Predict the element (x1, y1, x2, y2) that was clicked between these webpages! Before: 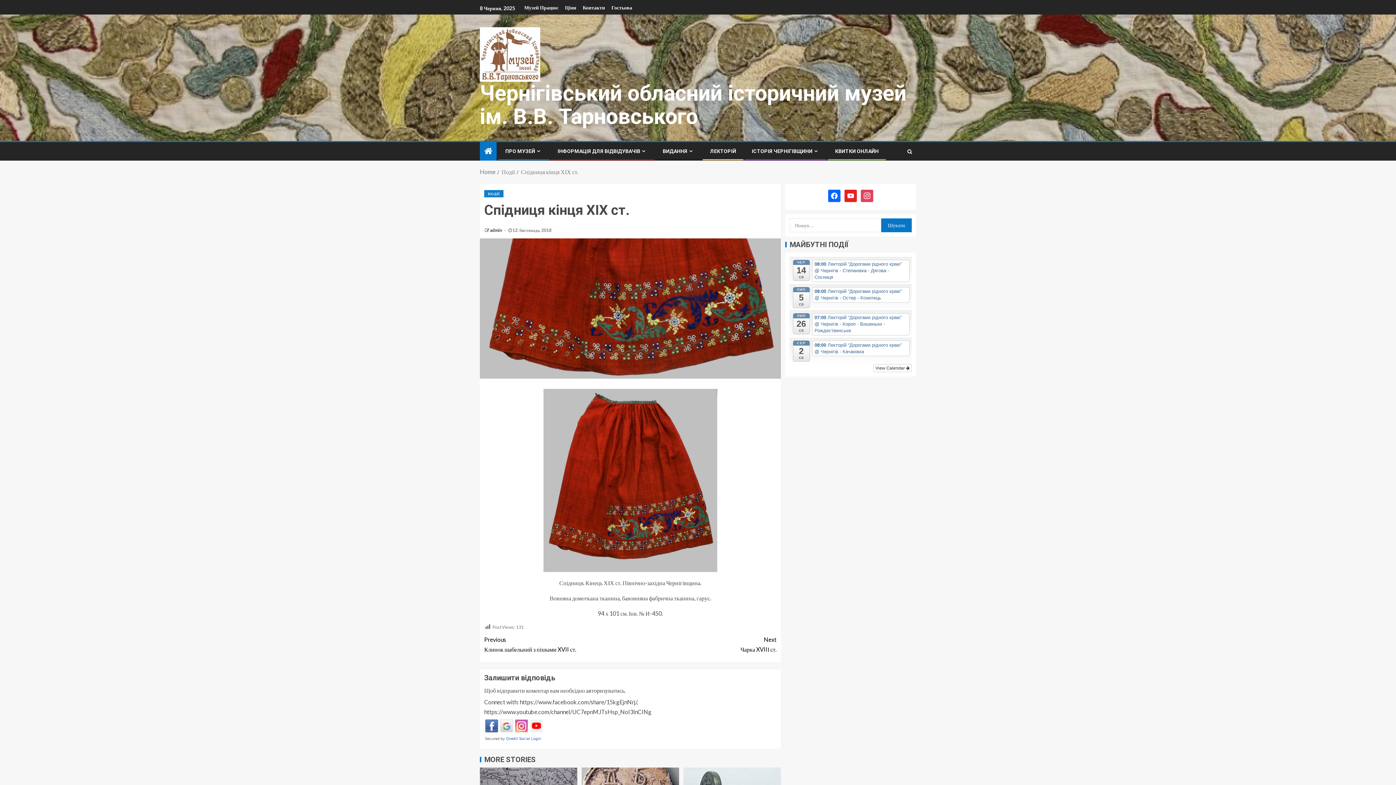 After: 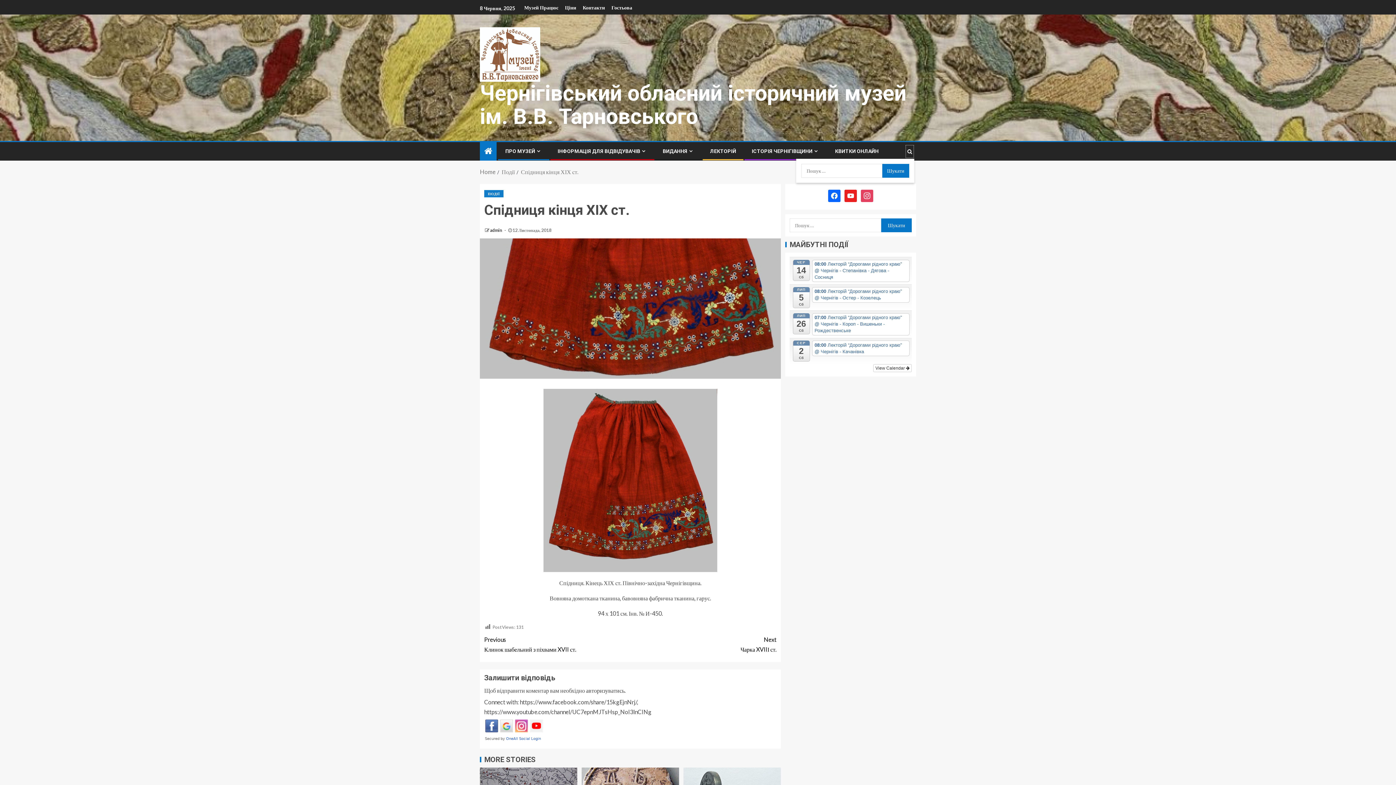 Action: bbox: (905, 144, 914, 158)